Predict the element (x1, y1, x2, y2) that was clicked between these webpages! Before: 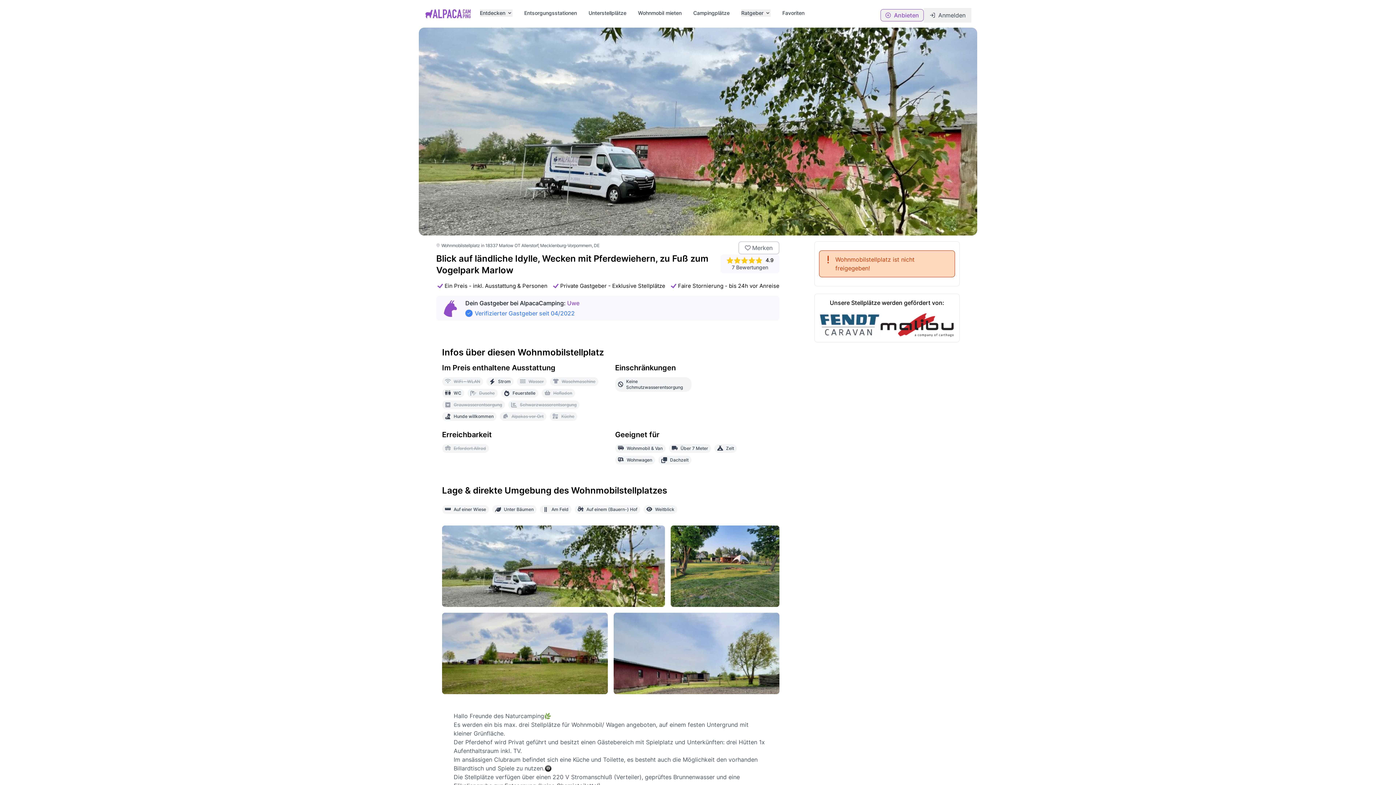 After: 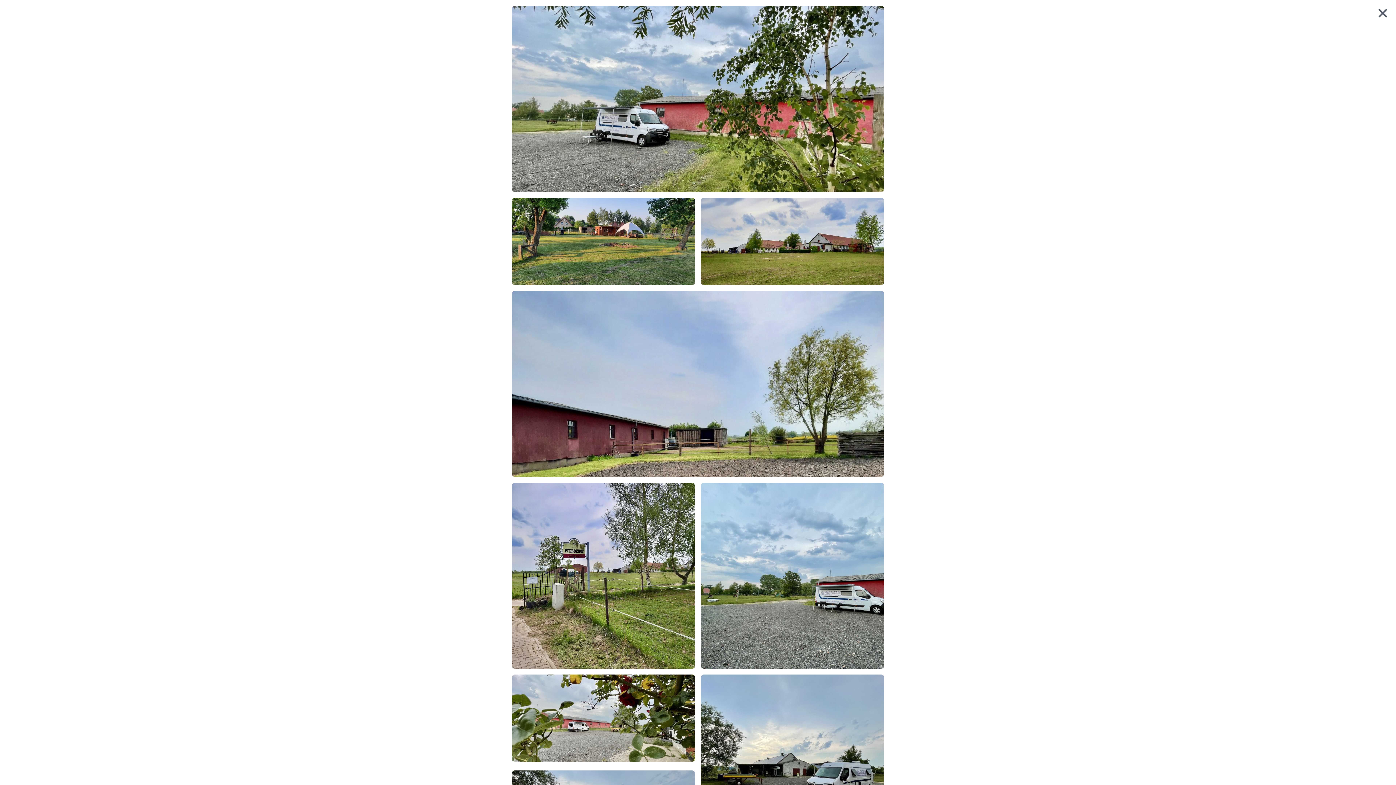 Action: bbox: (613, 613, 779, 694)